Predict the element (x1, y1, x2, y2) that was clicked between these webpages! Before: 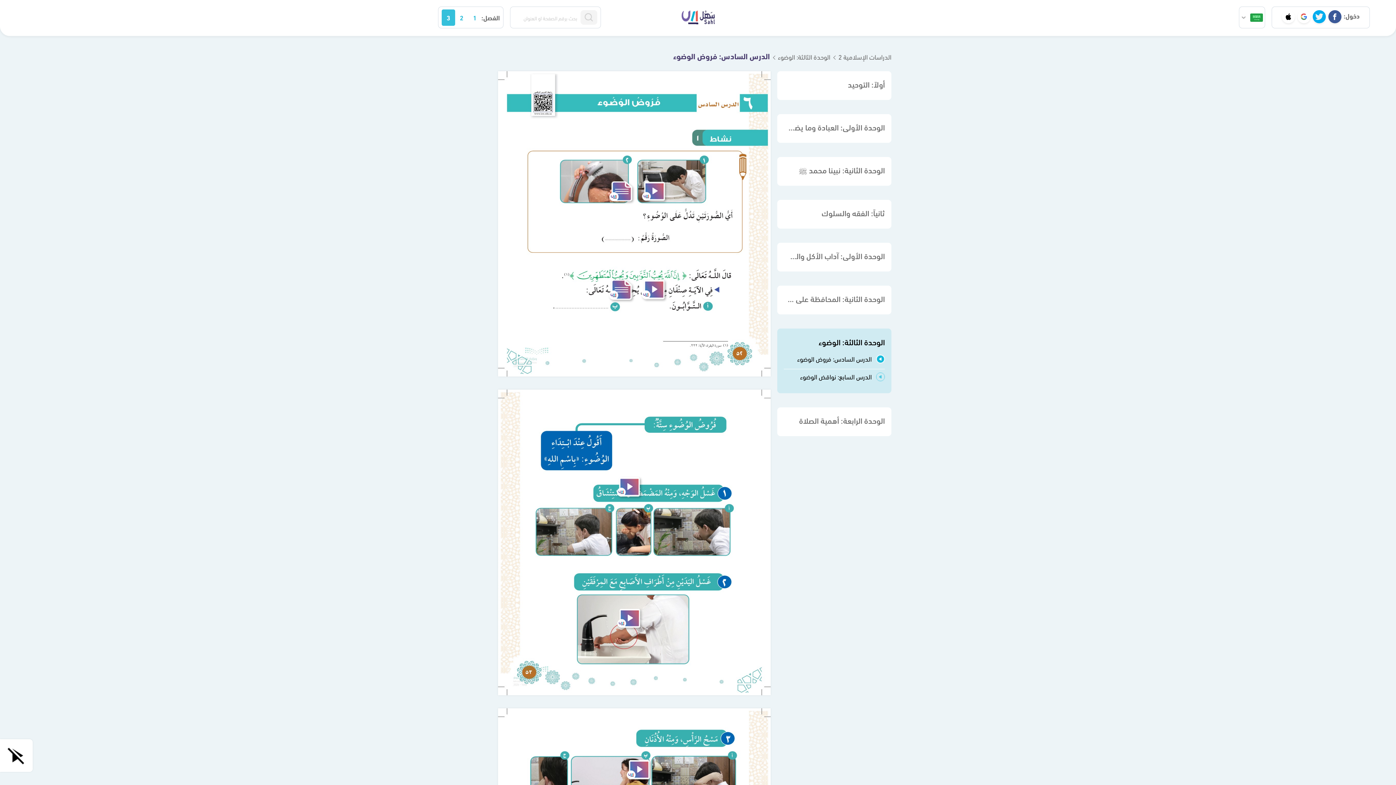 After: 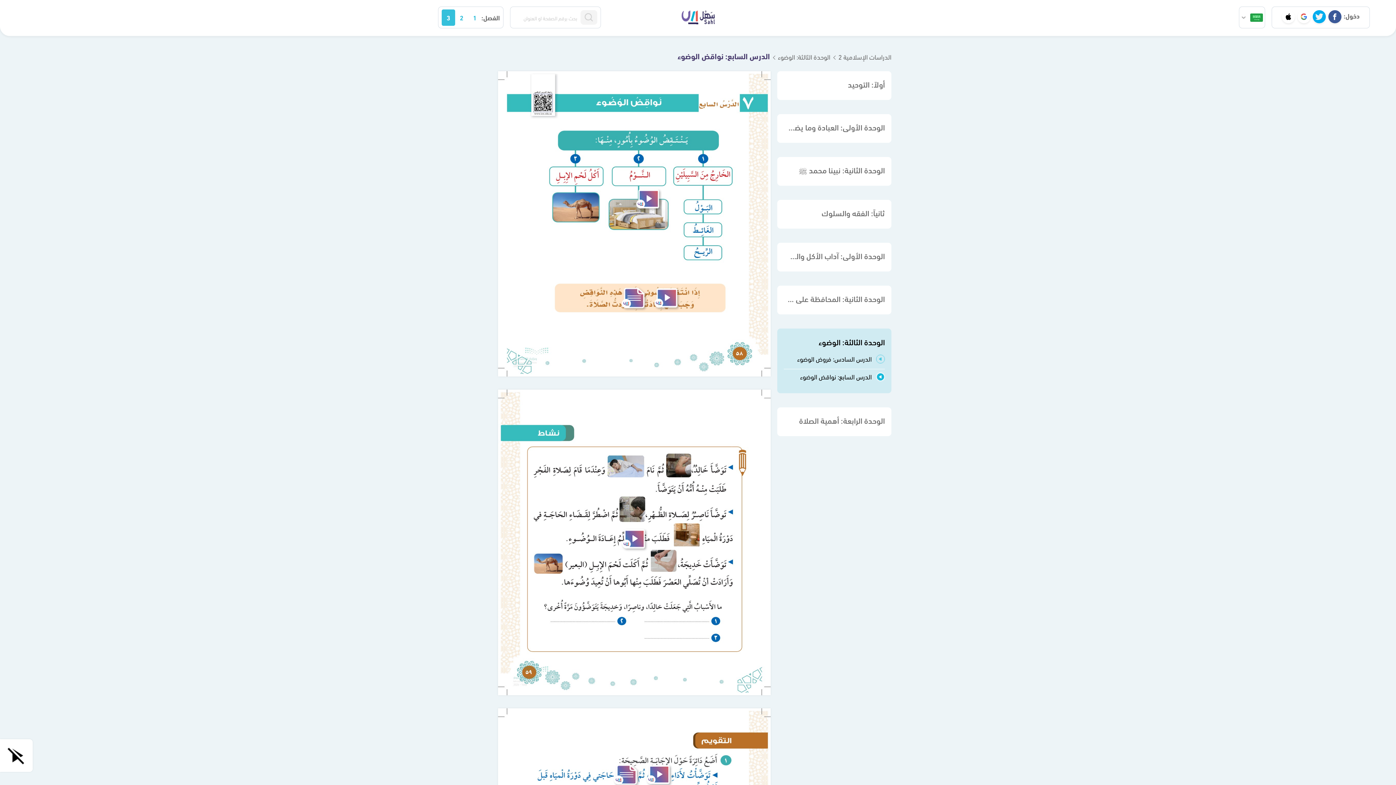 Action: bbox: (784, 372, 885, 380) label: الدرس السابع: نواقض الوضوء